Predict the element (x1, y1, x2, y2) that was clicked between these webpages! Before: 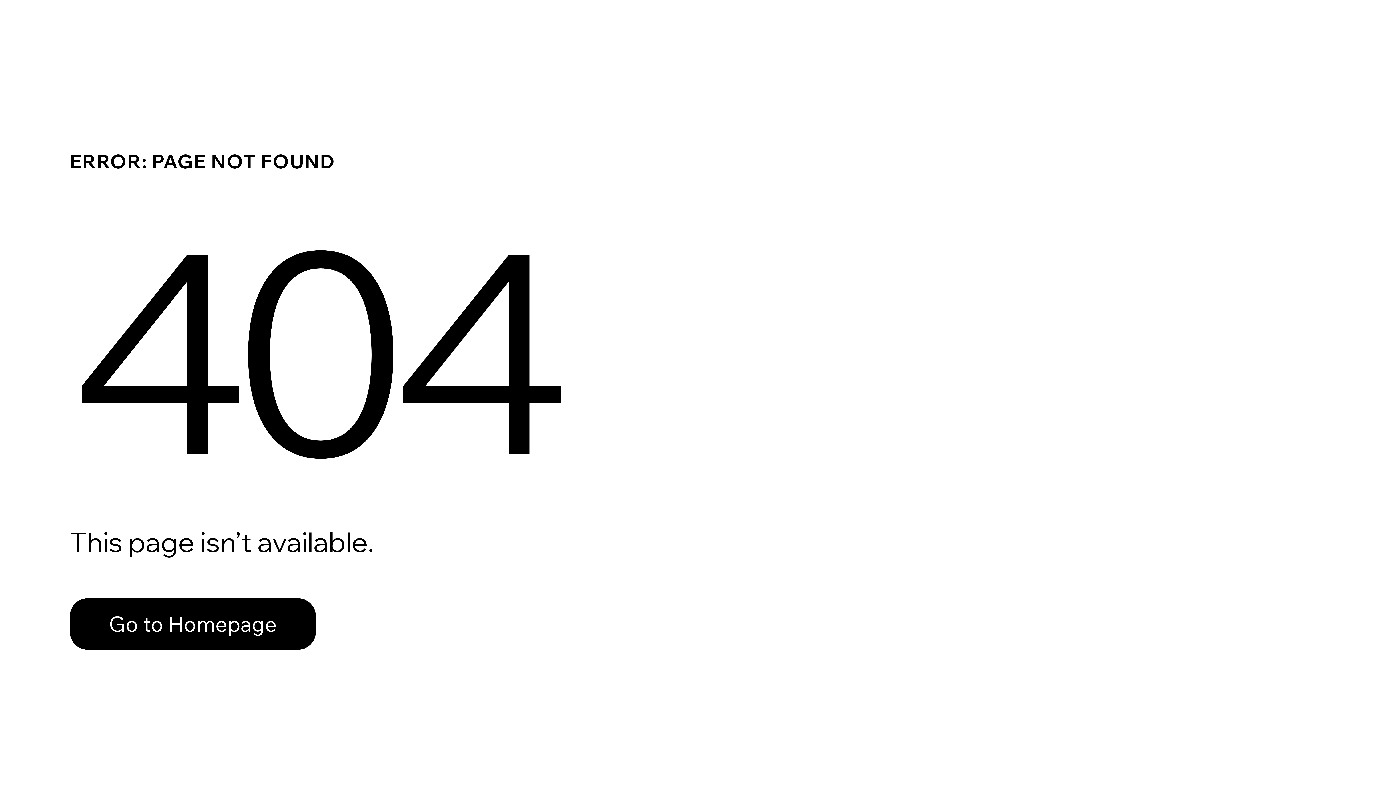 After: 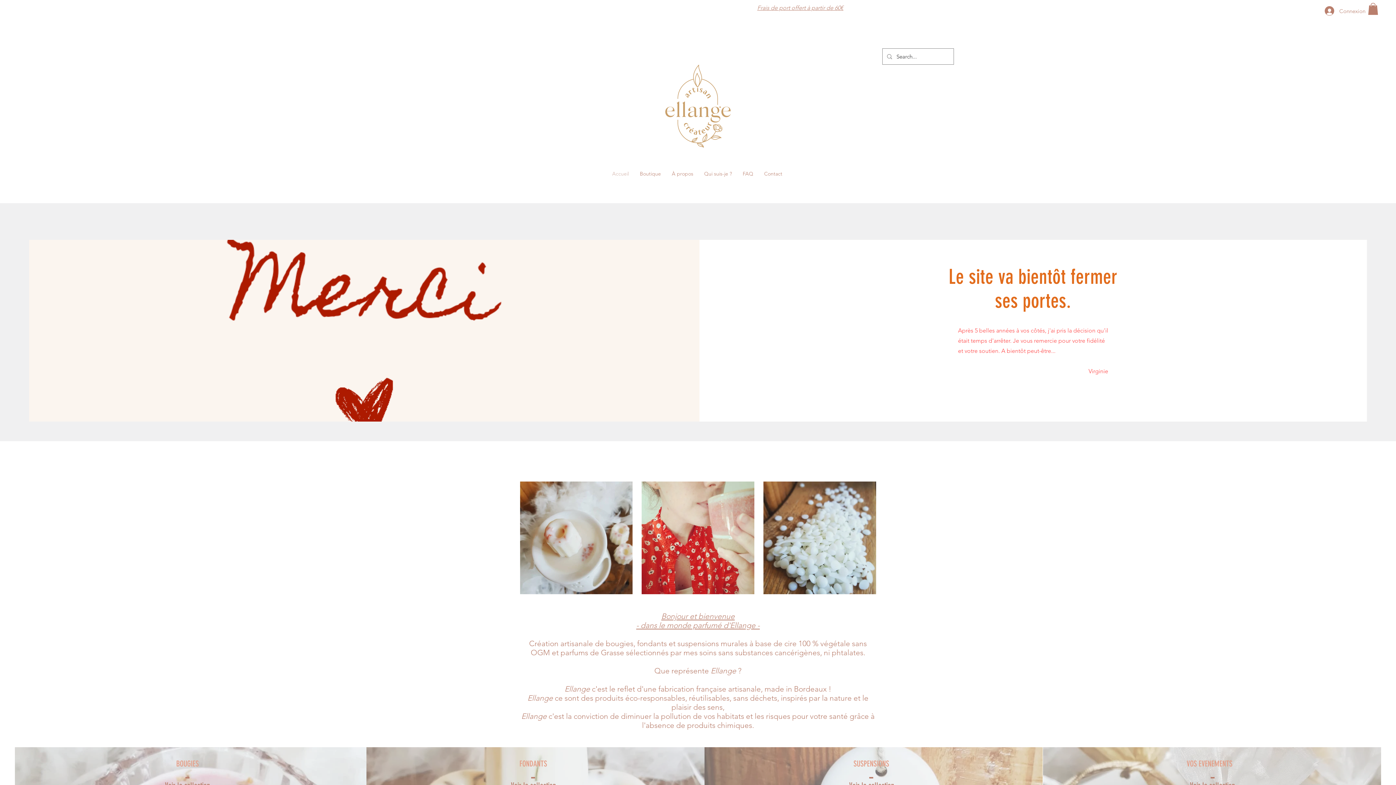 Action: label: Go to Homepage bbox: (69, 598, 316, 650)